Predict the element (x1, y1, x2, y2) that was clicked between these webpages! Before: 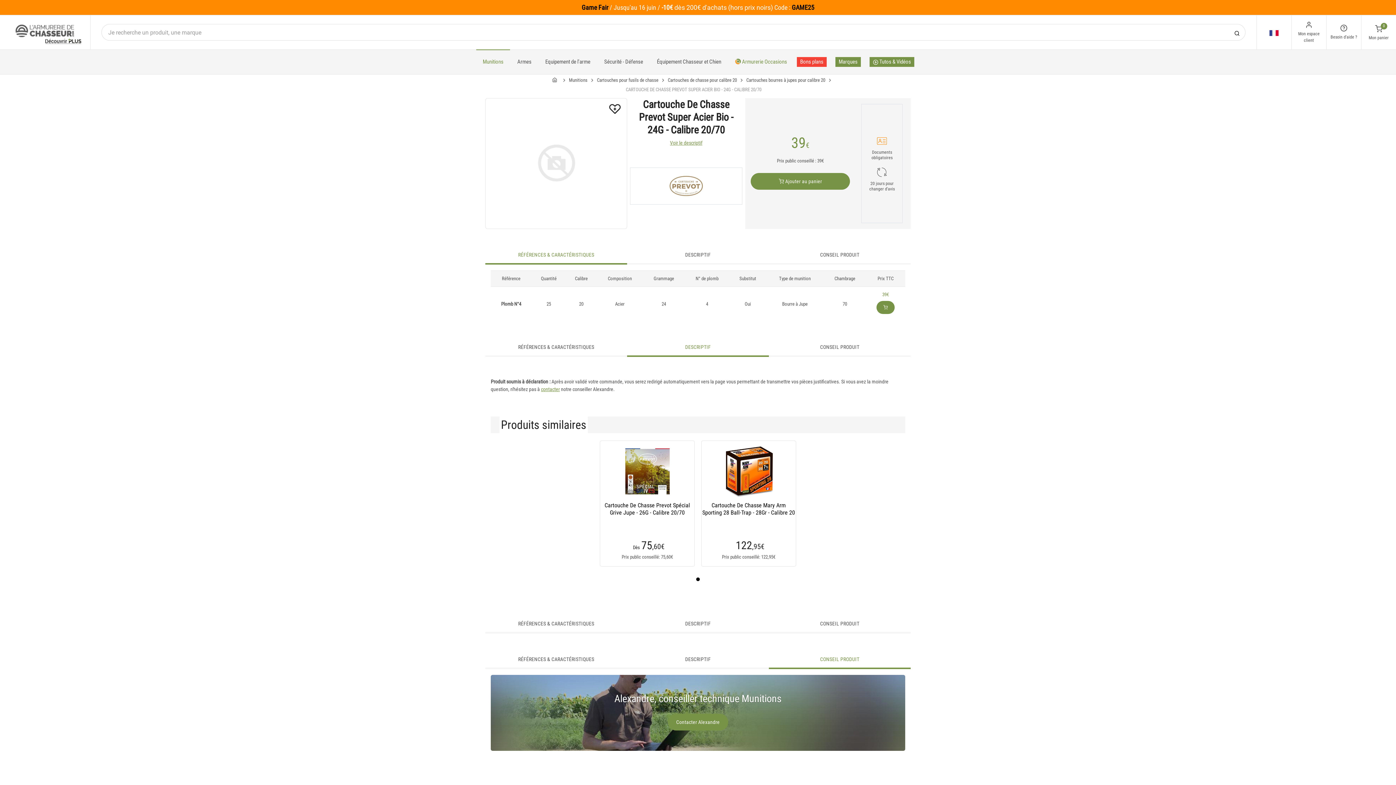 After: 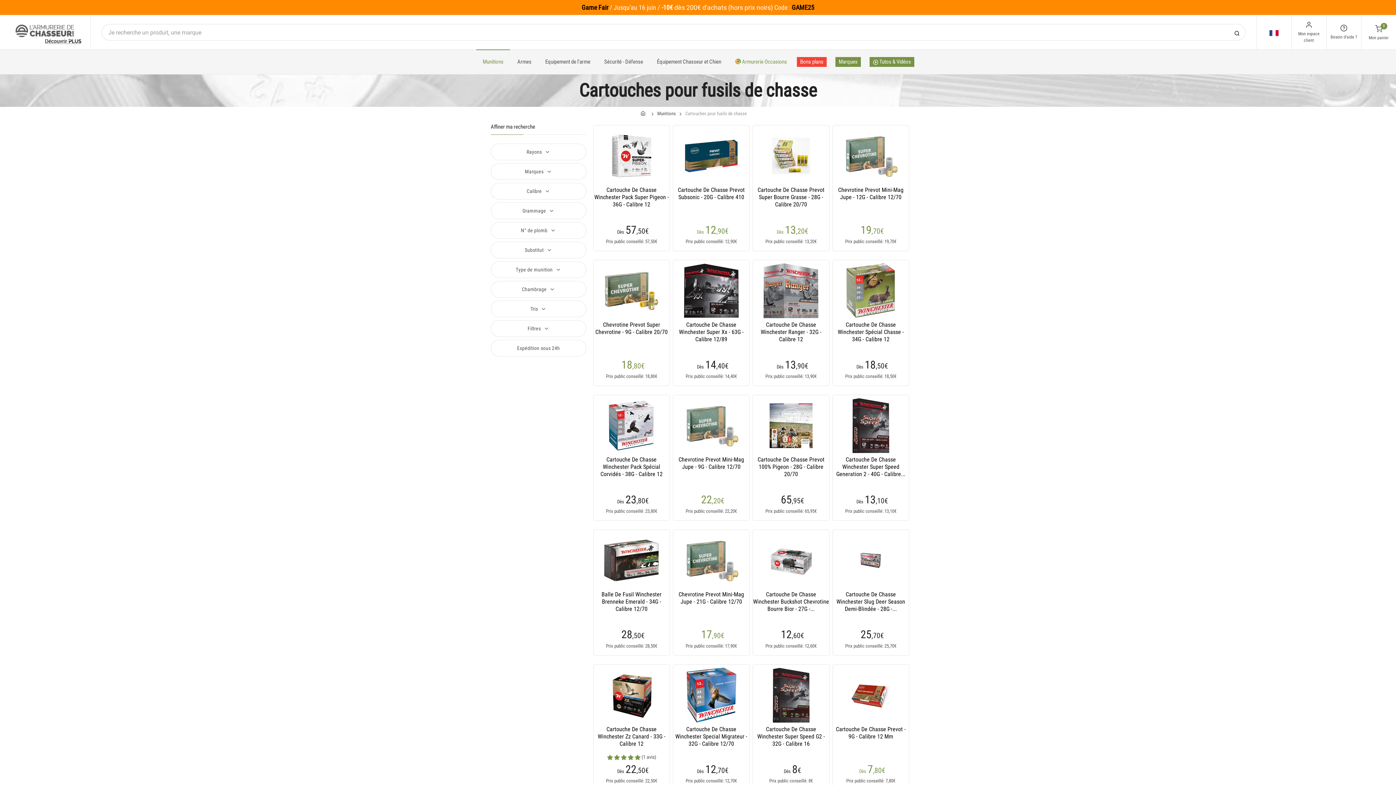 Action: bbox: (597, 77, 658, 82) label: Cartouches pour fusils de chasse